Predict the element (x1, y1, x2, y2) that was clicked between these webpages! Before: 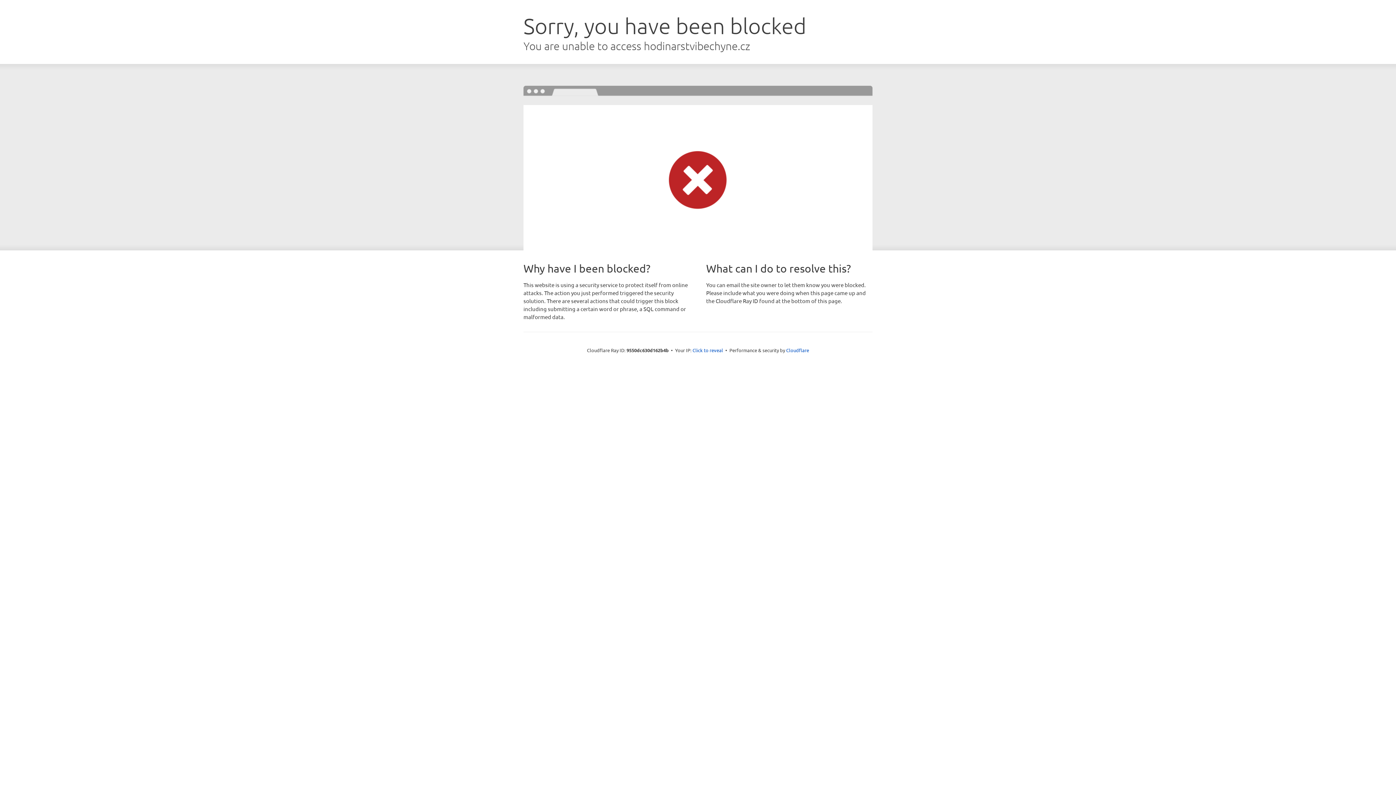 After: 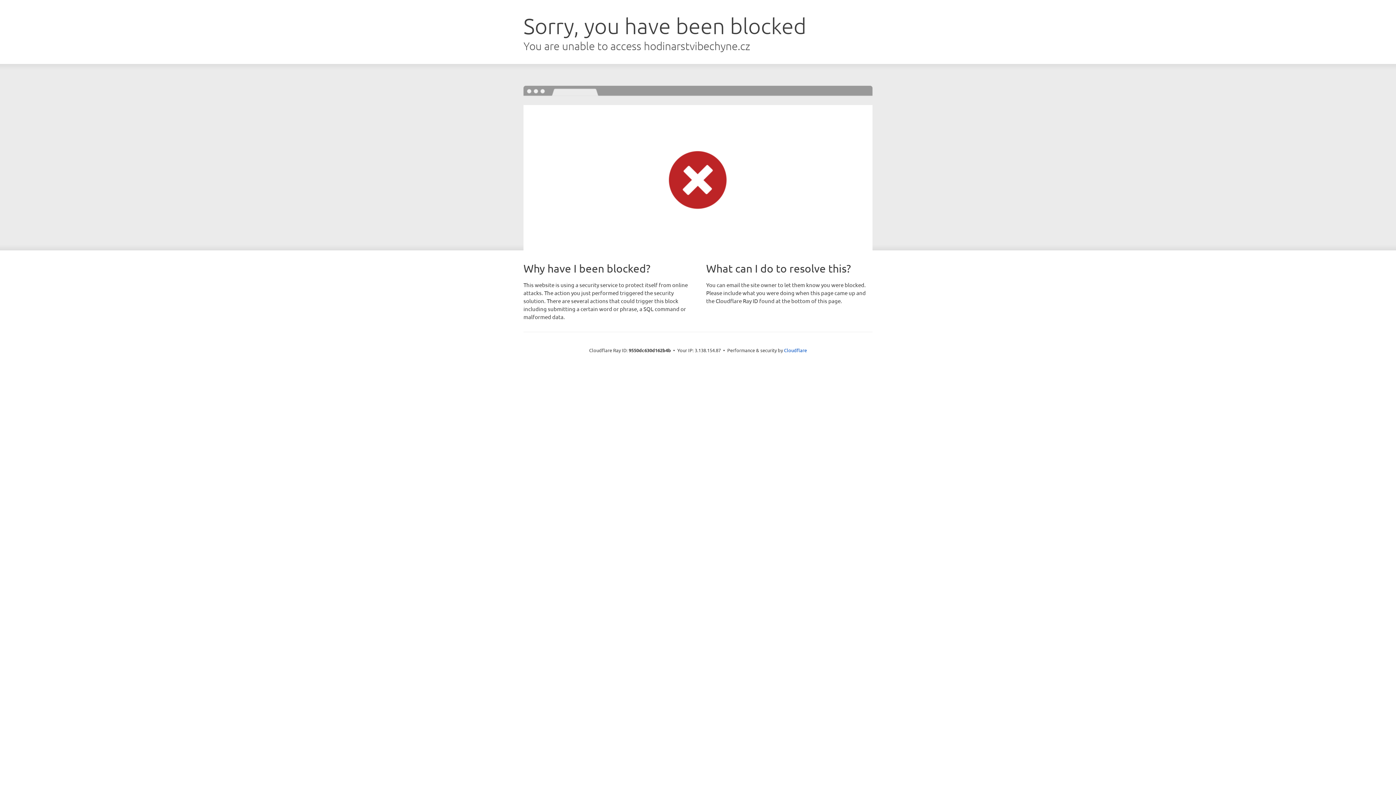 Action: label: Click to reveal bbox: (692, 346, 723, 353)